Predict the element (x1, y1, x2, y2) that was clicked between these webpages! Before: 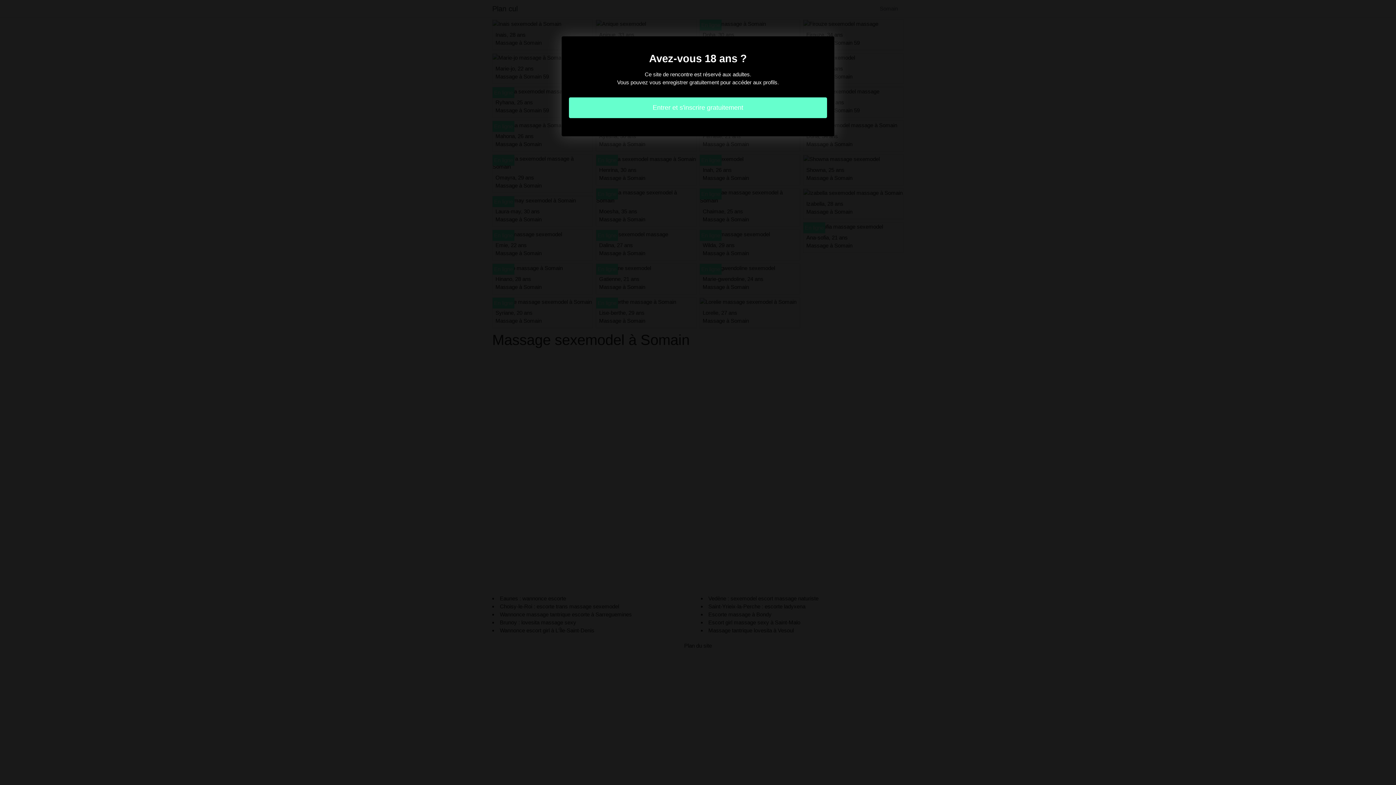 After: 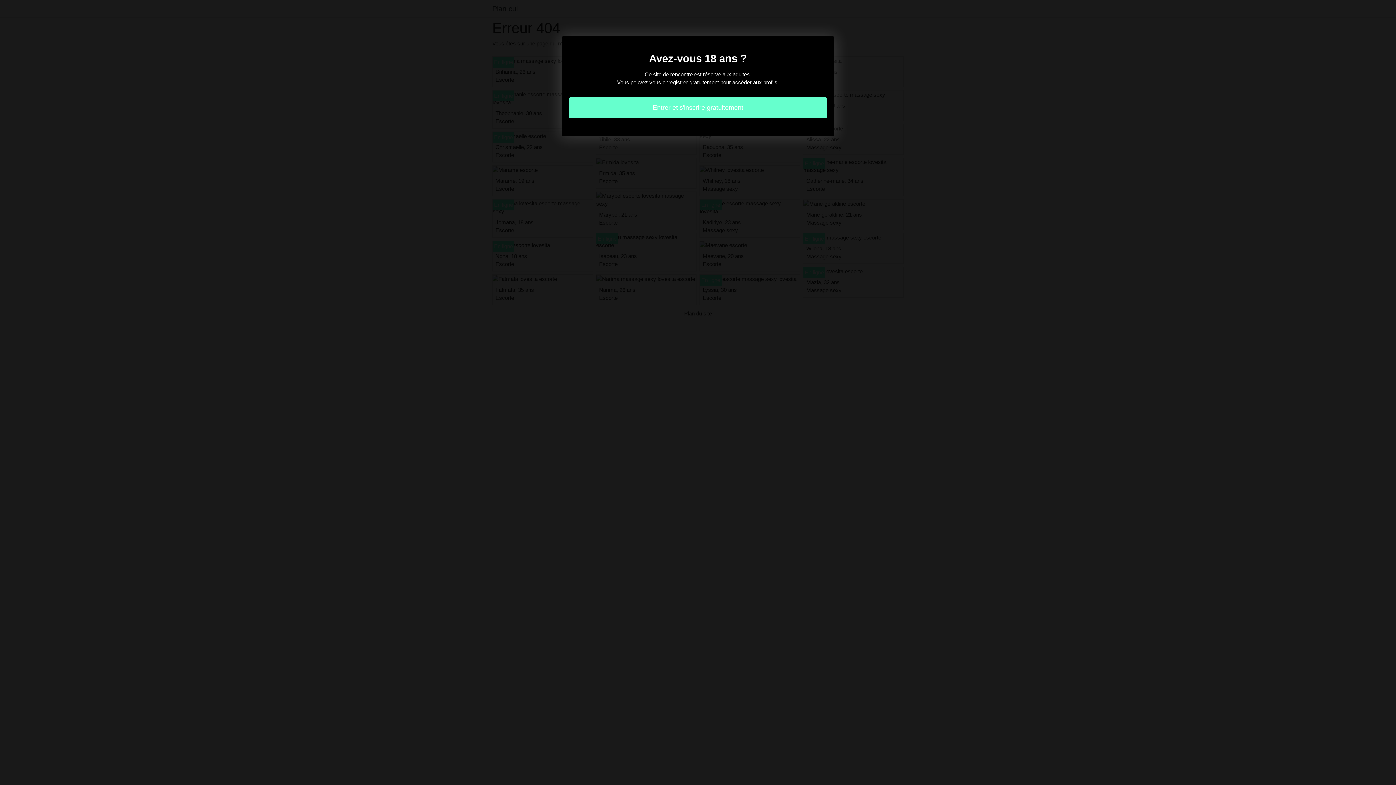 Action: bbox: (569, 97, 827, 118) label: Entrer et s'inscrire gratuitement